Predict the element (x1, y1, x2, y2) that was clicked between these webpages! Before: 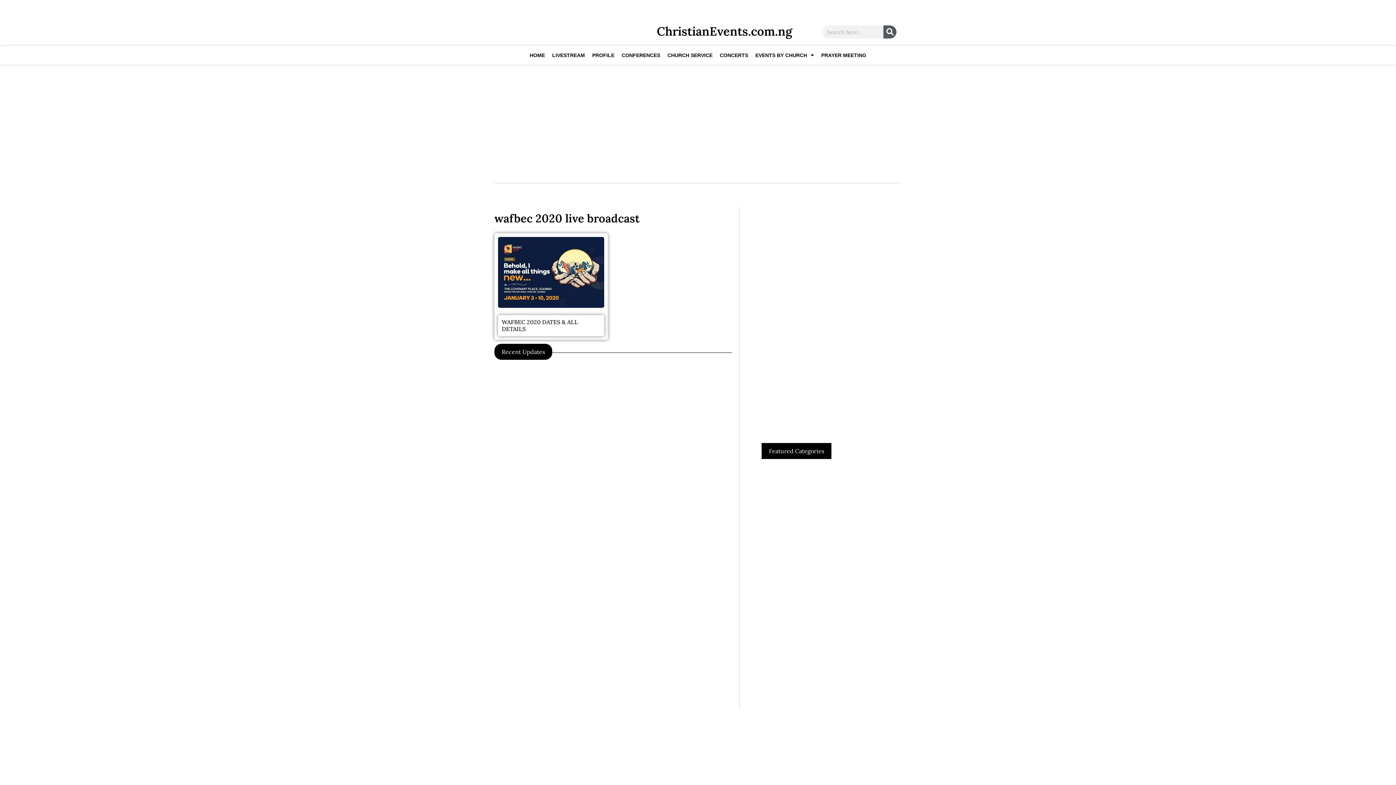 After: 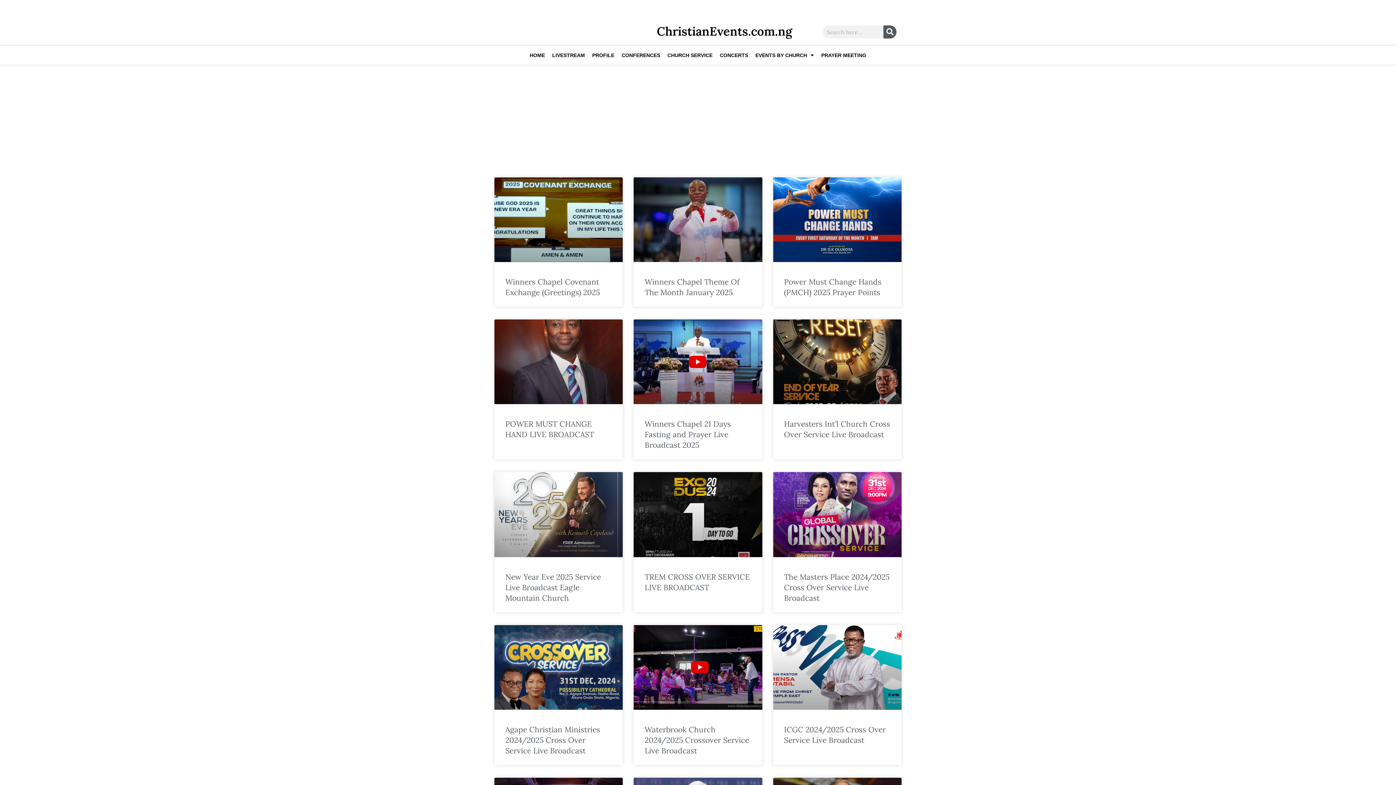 Action: label: ChristianEvents.com.ng bbox: (657, 23, 792, 38)